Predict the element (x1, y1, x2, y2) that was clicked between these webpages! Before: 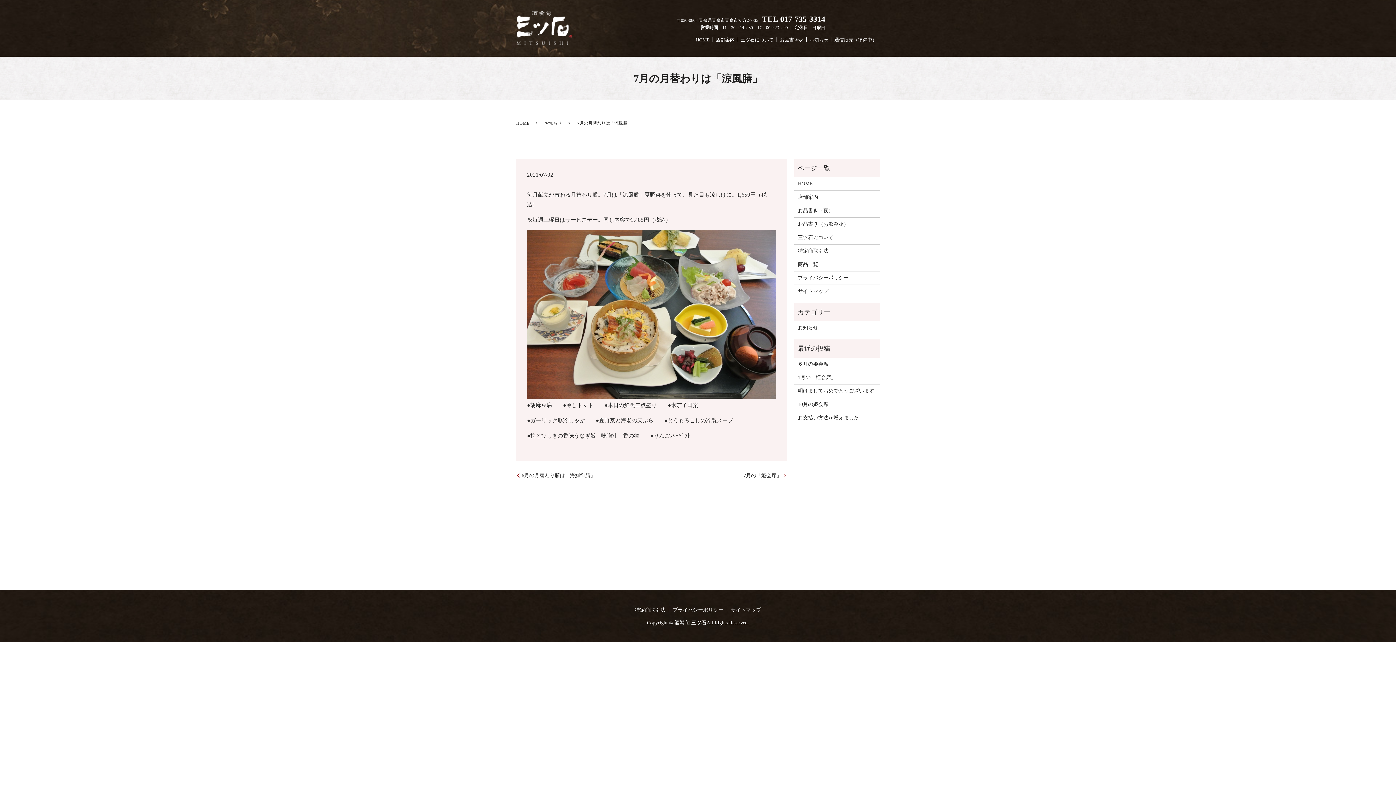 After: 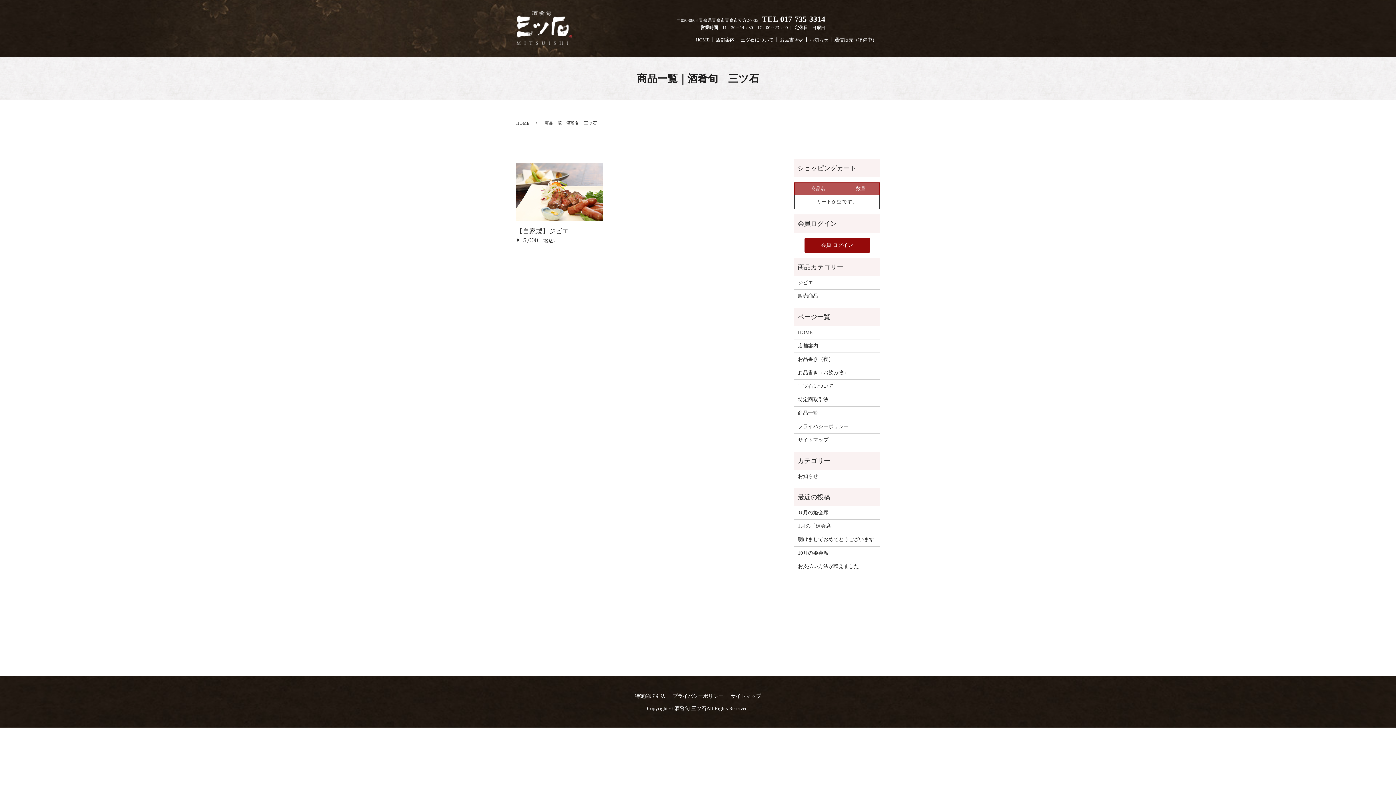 Action: label: 通信販売（準備中） bbox: (834, 35, 877, 43)